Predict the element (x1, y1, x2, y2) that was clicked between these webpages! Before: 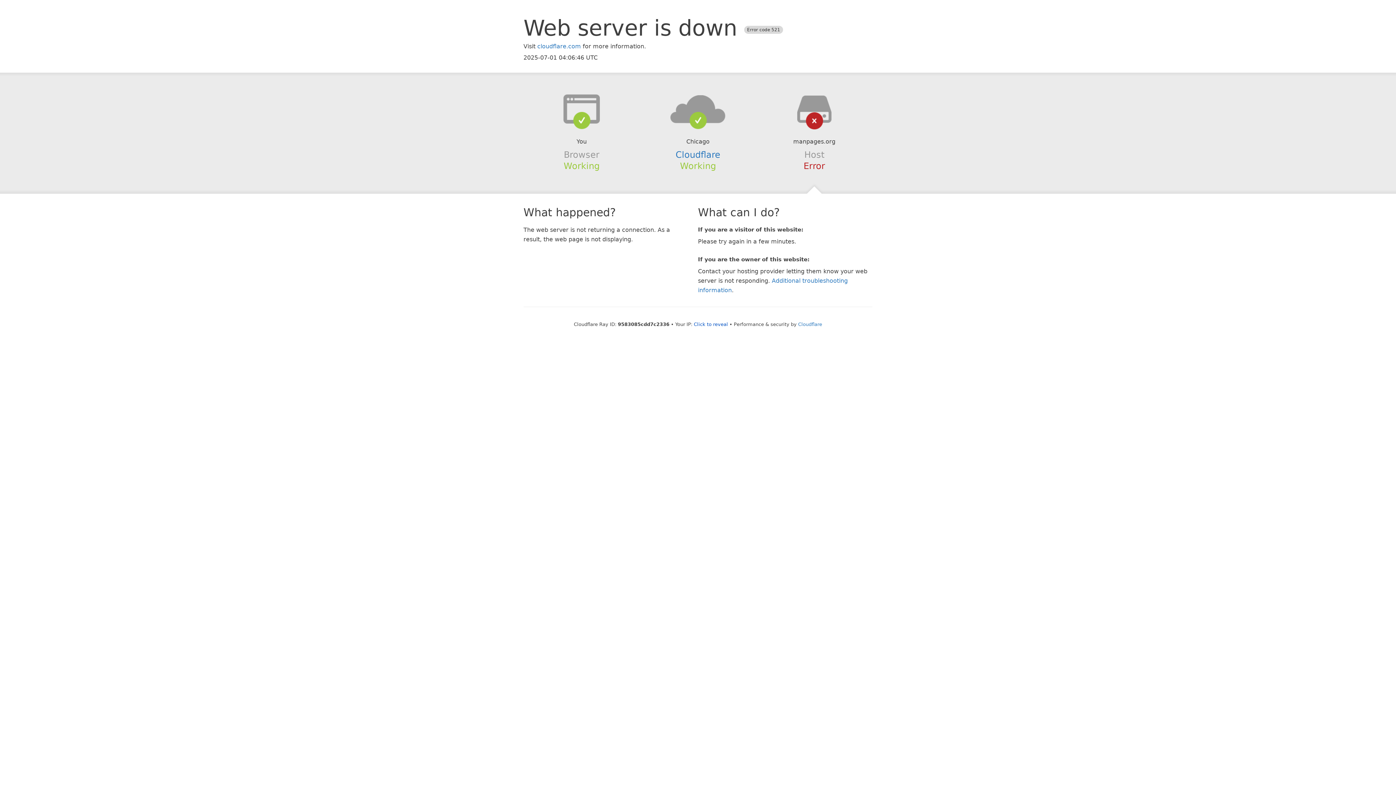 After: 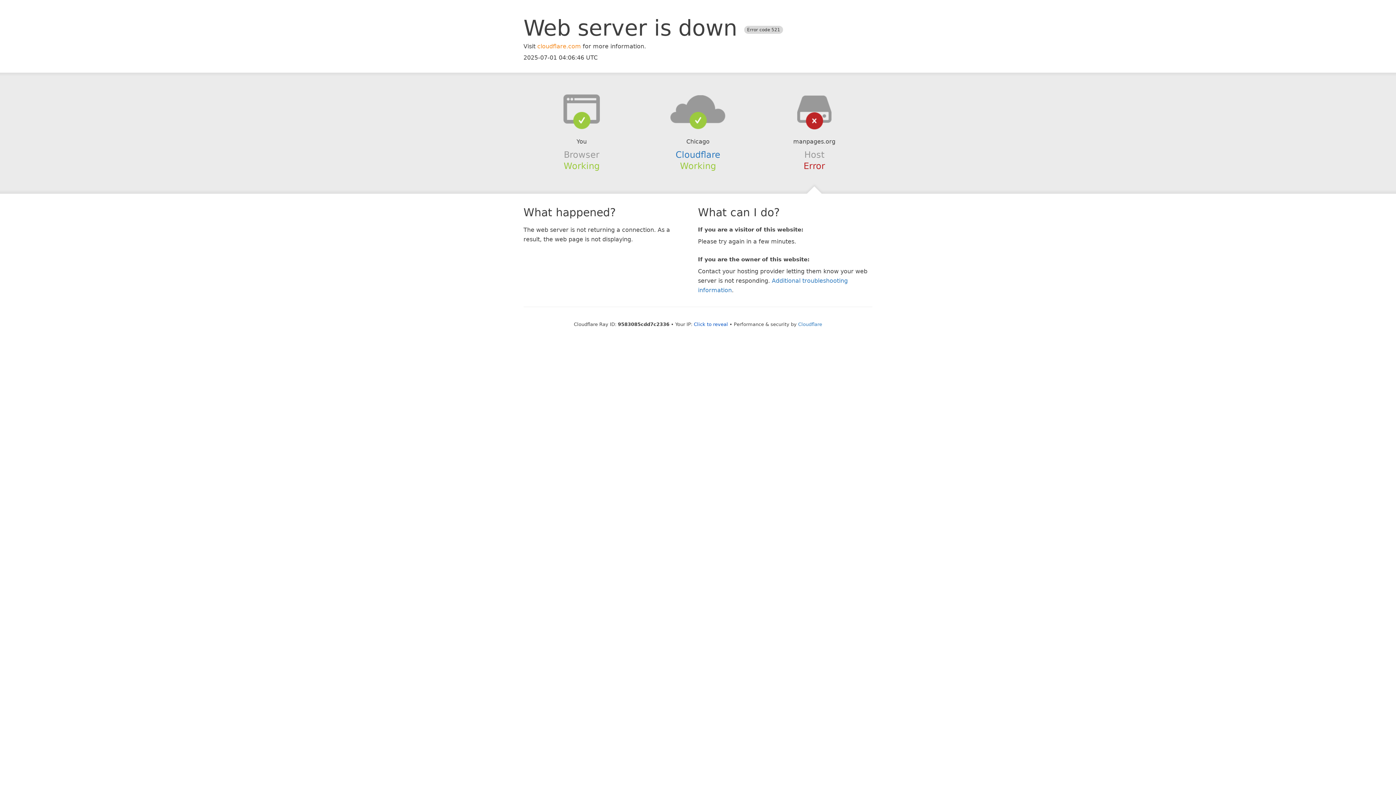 Action: label: cloudflare.com bbox: (537, 42, 581, 49)